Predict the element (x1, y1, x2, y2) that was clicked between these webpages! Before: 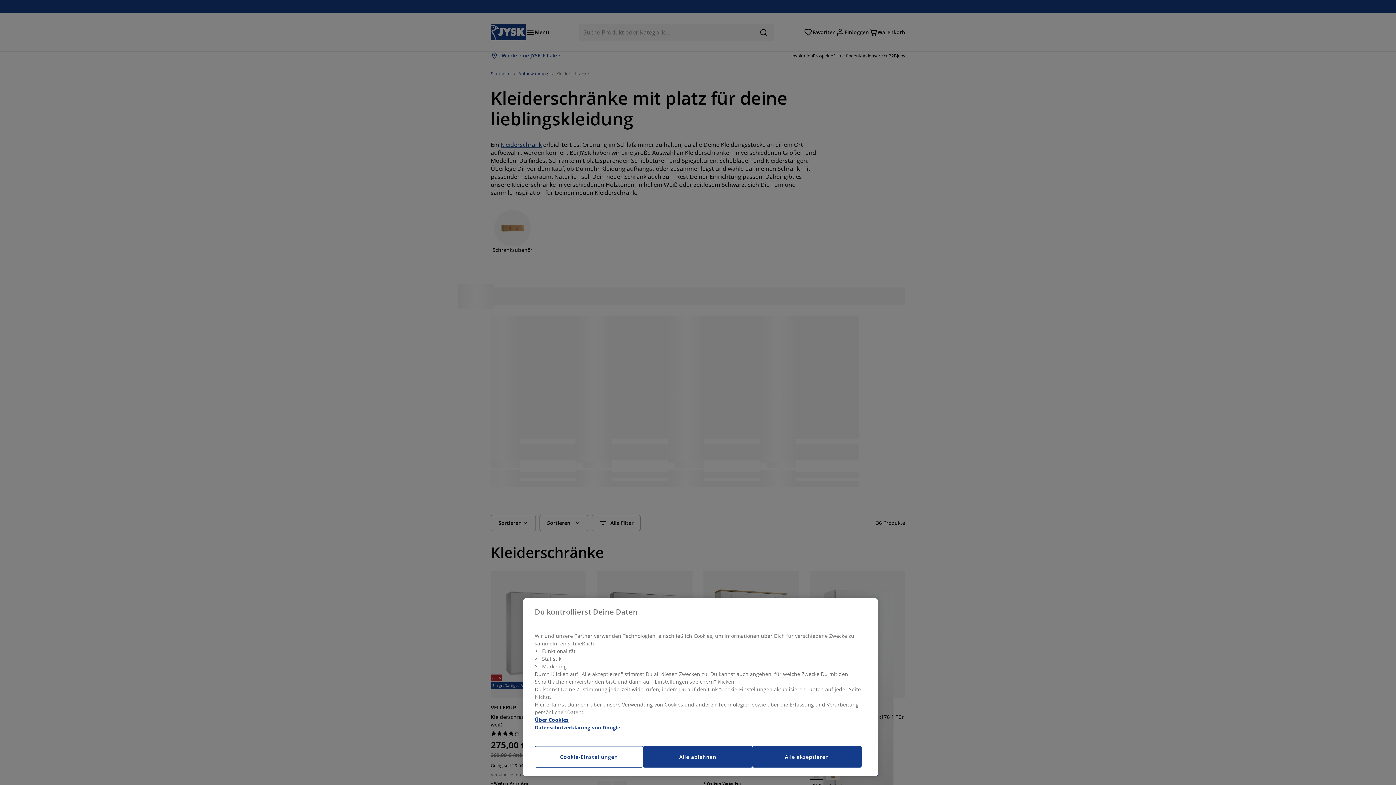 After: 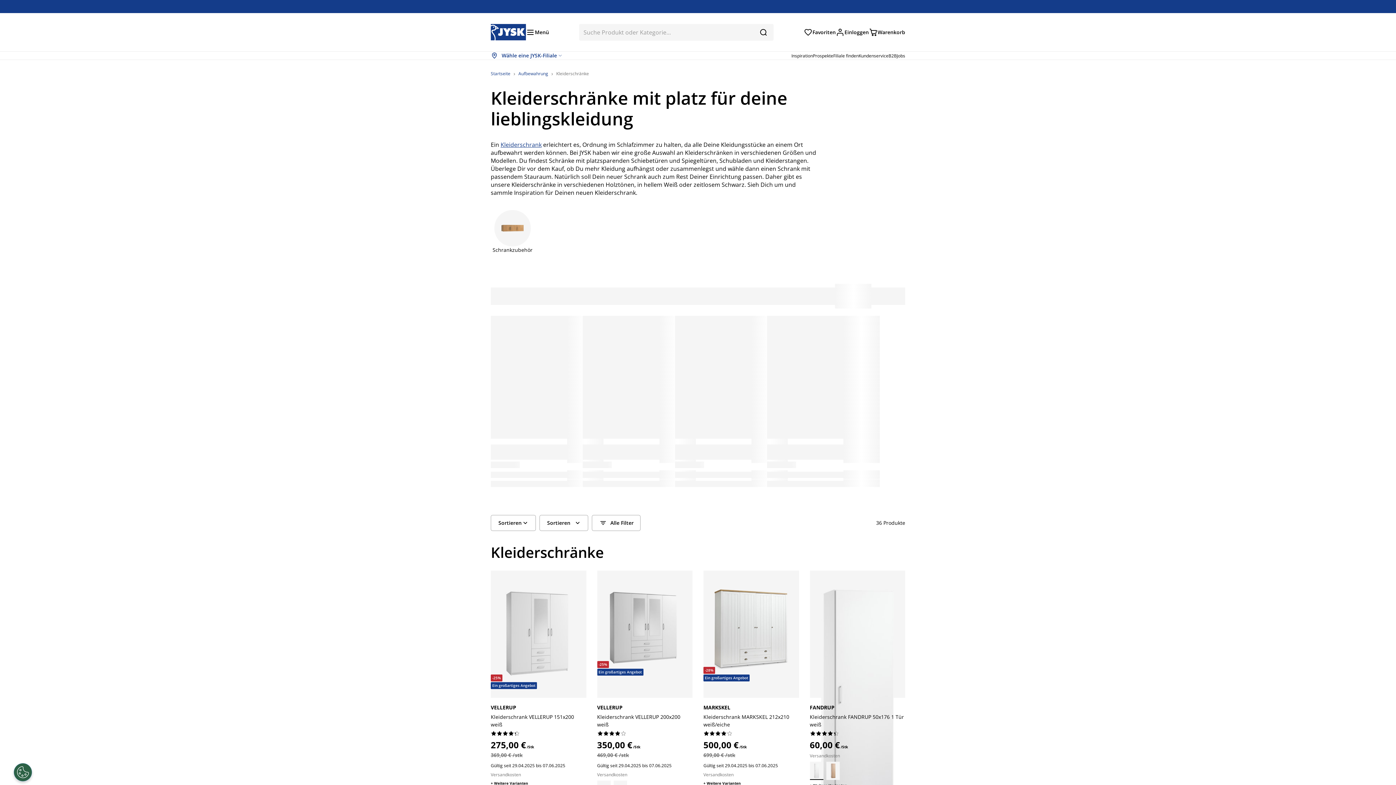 Action: bbox: (643, 746, 752, 768) label: Alle ablehnen